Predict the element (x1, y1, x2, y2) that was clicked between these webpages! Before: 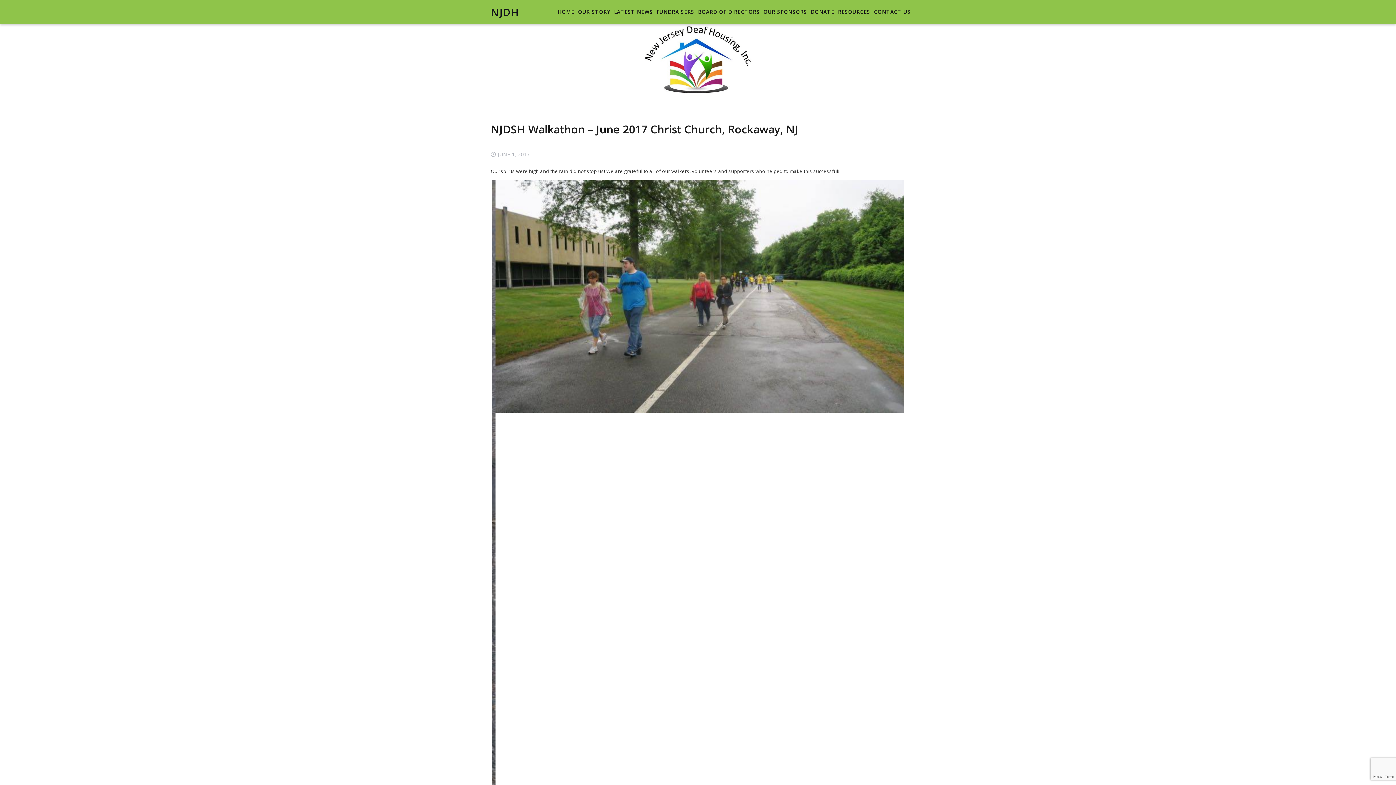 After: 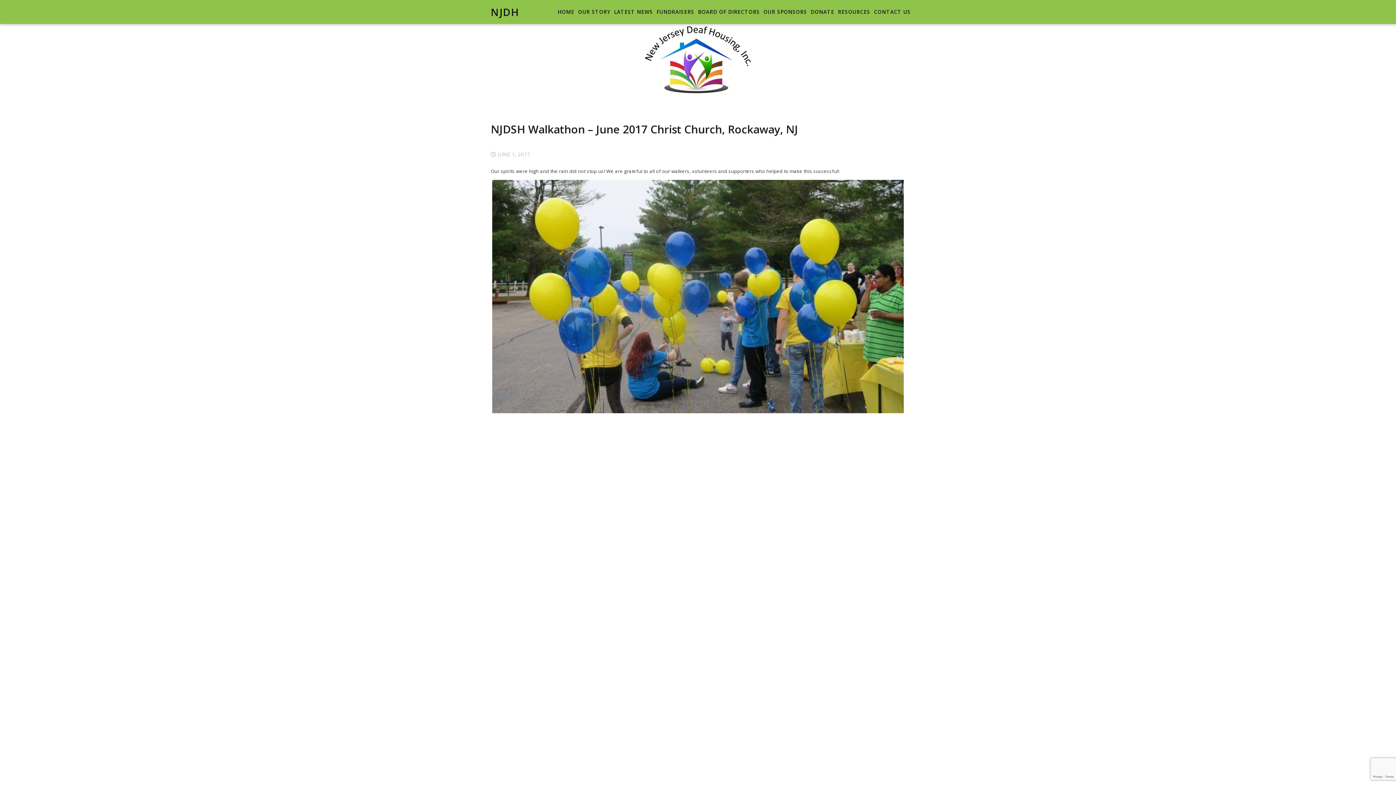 Action: label: NJDSH Walkathon – June 2017 Christ Church, Rockaway, NJ bbox: (490, 121, 798, 136)